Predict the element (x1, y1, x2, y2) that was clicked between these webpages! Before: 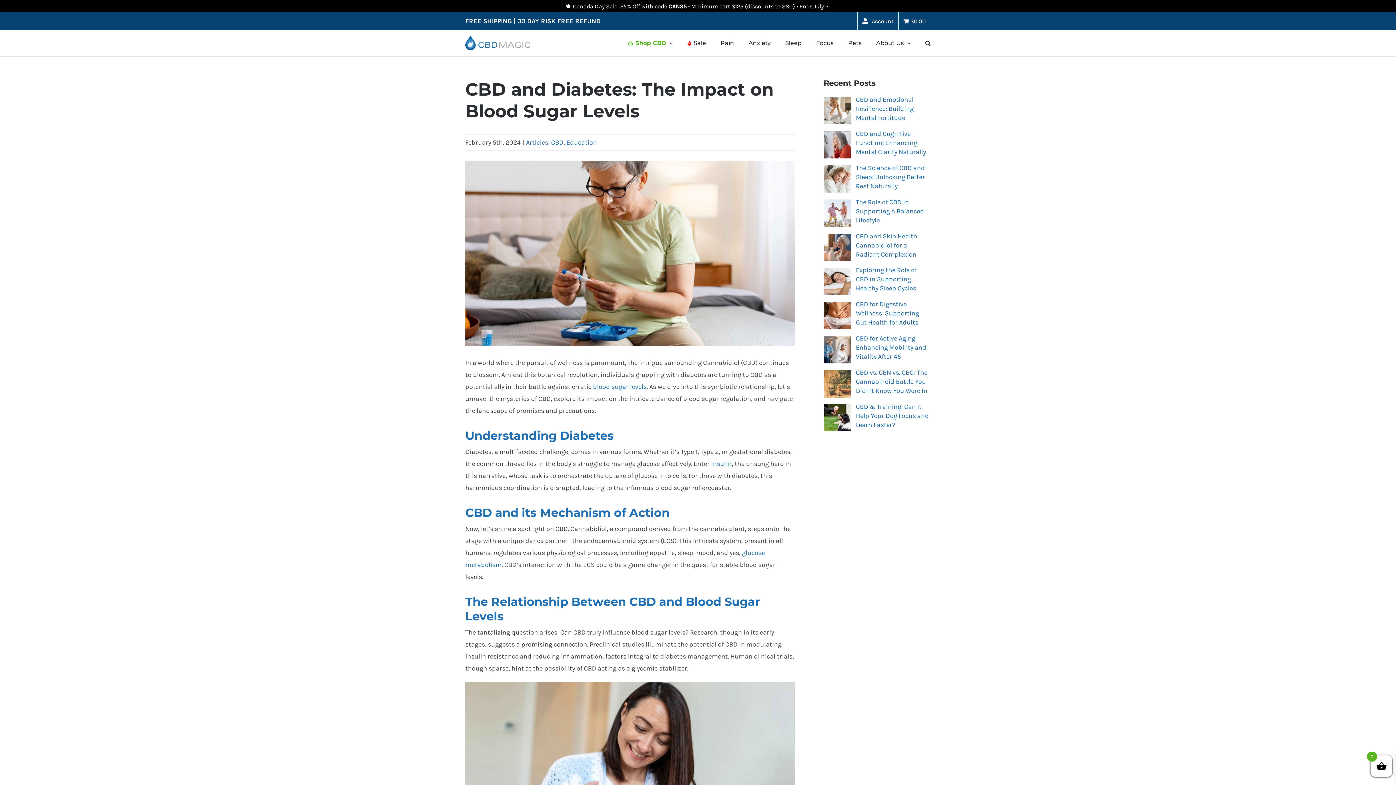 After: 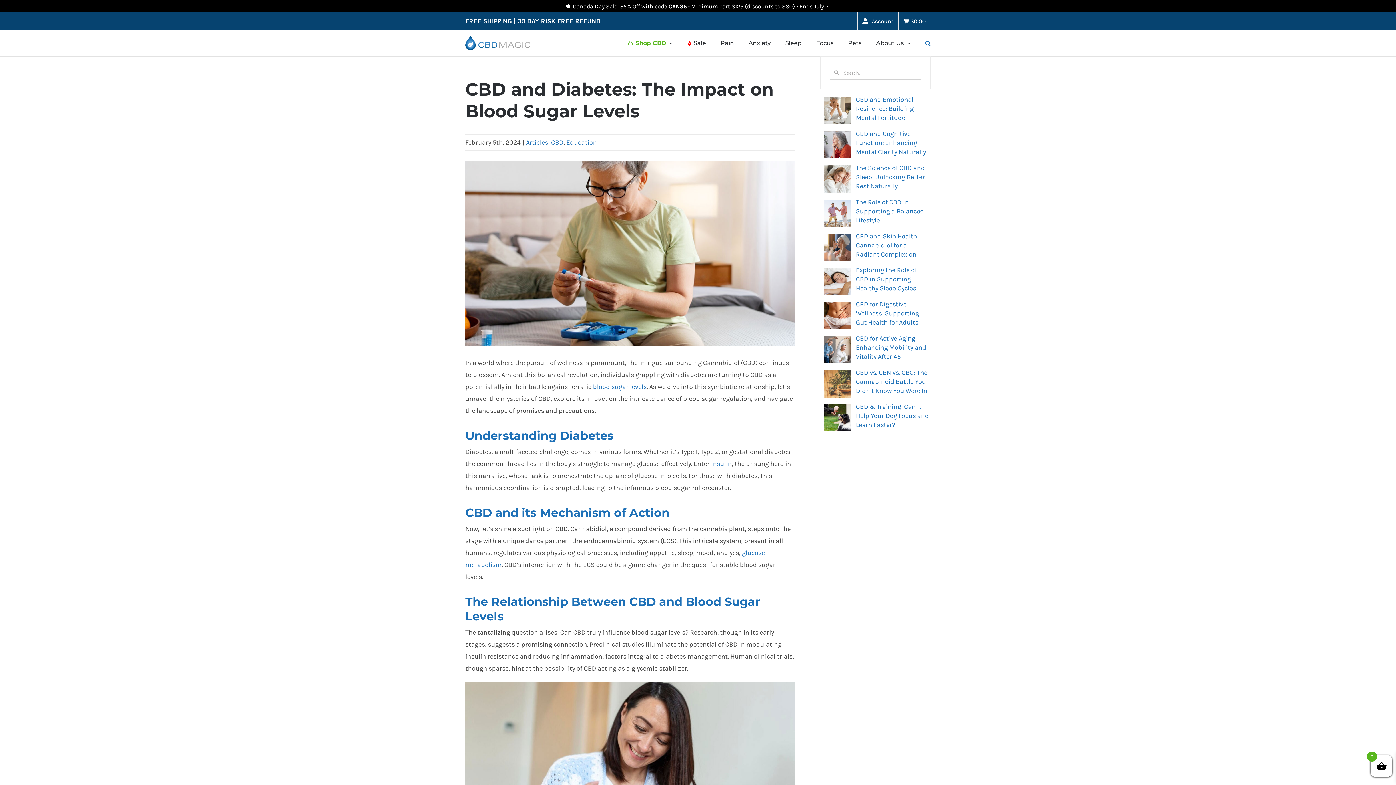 Action: label: Search bbox: (925, 30, 930, 56)